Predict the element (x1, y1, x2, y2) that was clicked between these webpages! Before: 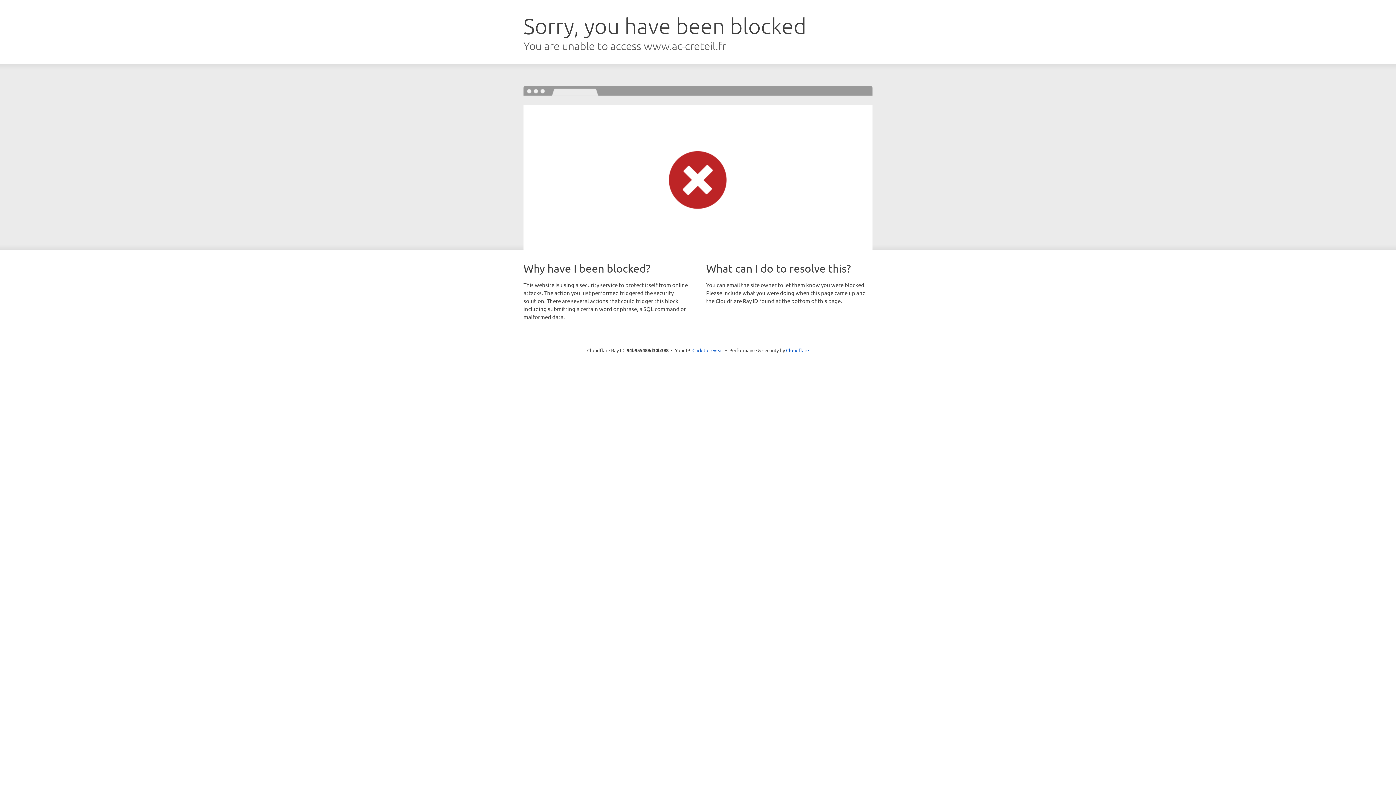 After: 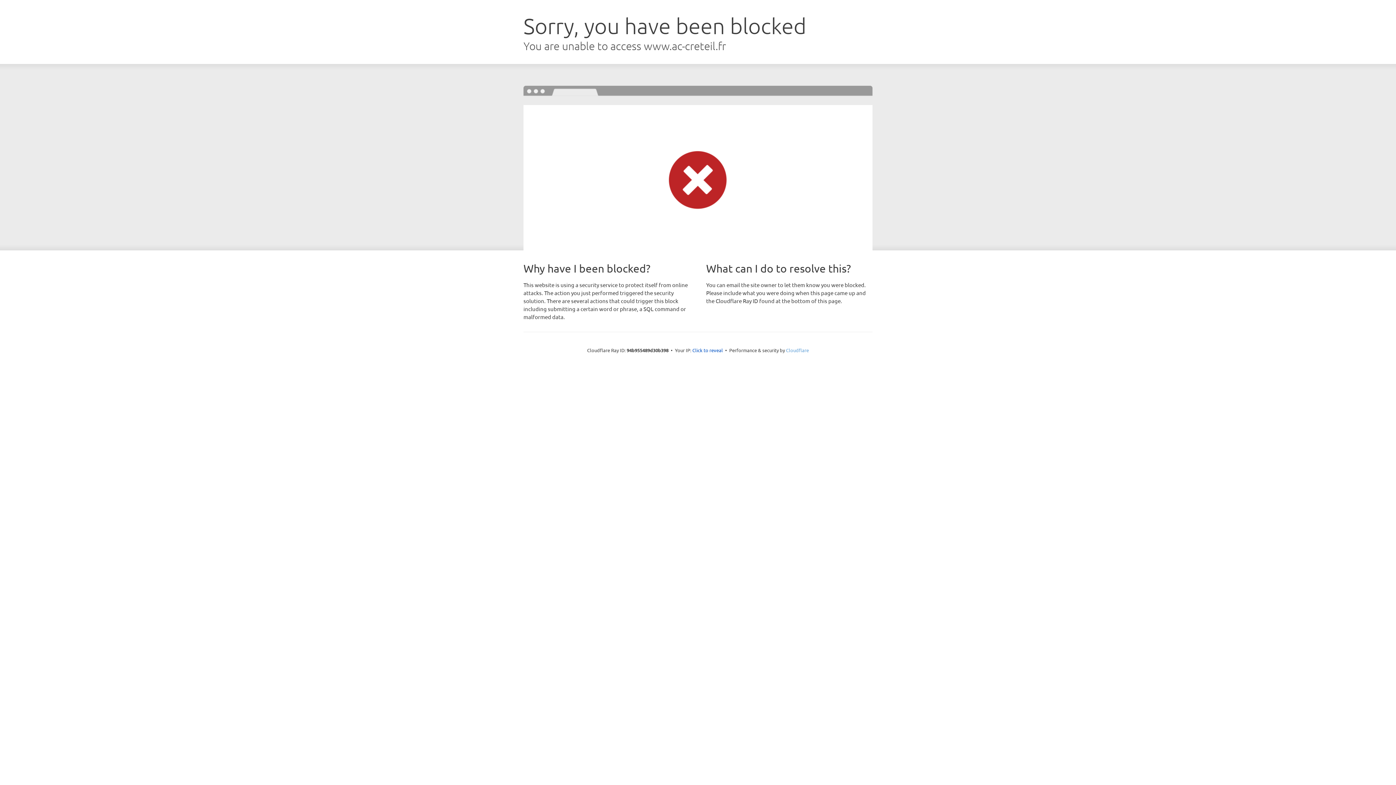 Action: label: Cloudflare bbox: (786, 347, 809, 353)